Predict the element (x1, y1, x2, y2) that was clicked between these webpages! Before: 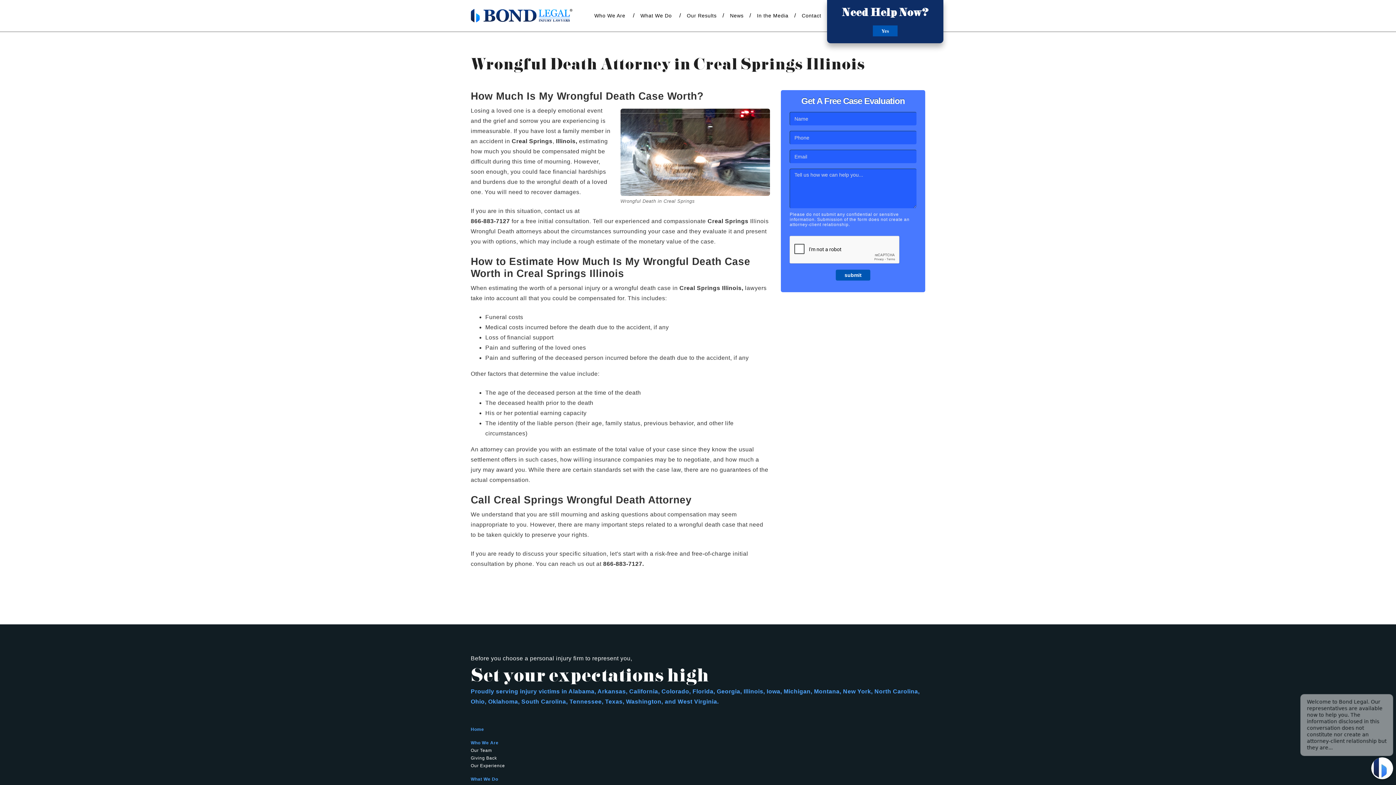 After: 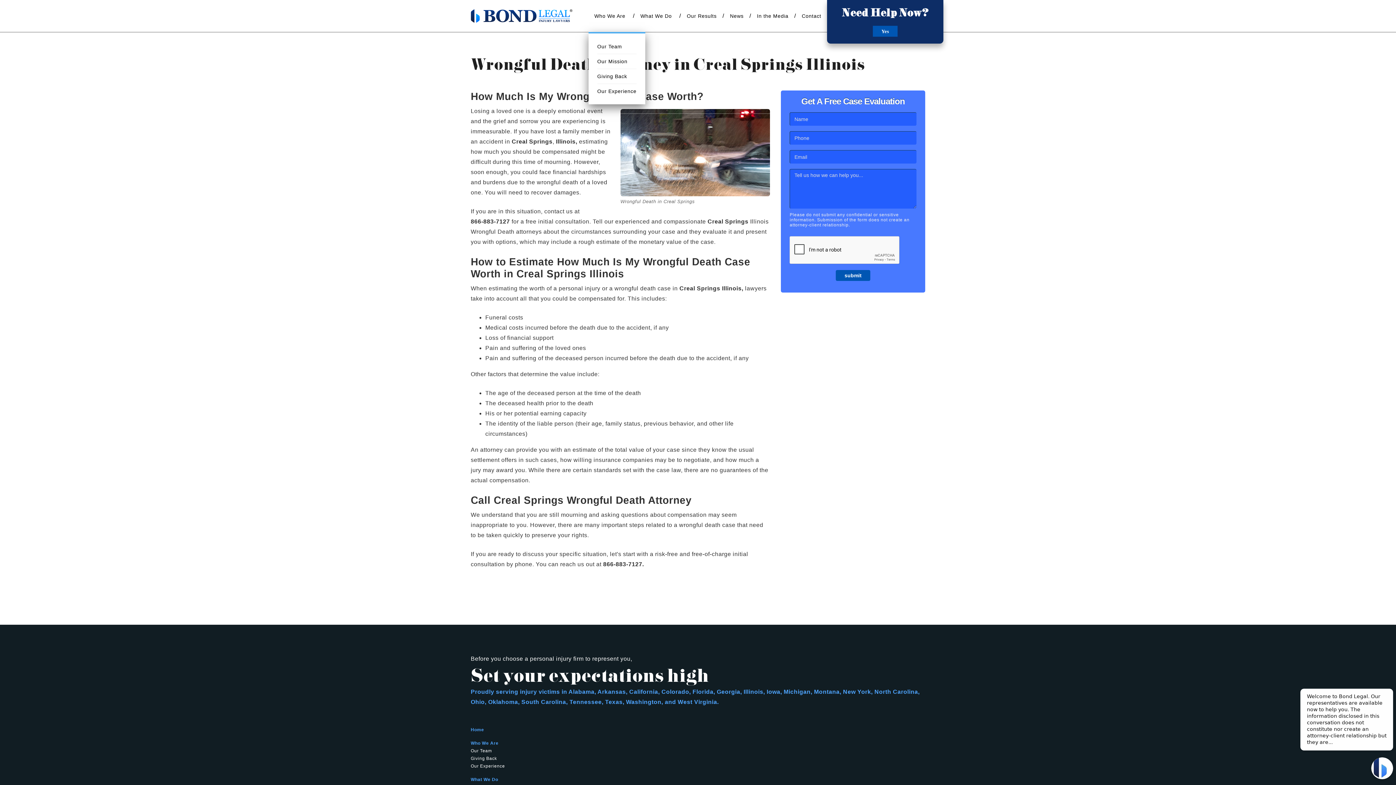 Action: bbox: (588, 0, 631, 31) label: Who We Are